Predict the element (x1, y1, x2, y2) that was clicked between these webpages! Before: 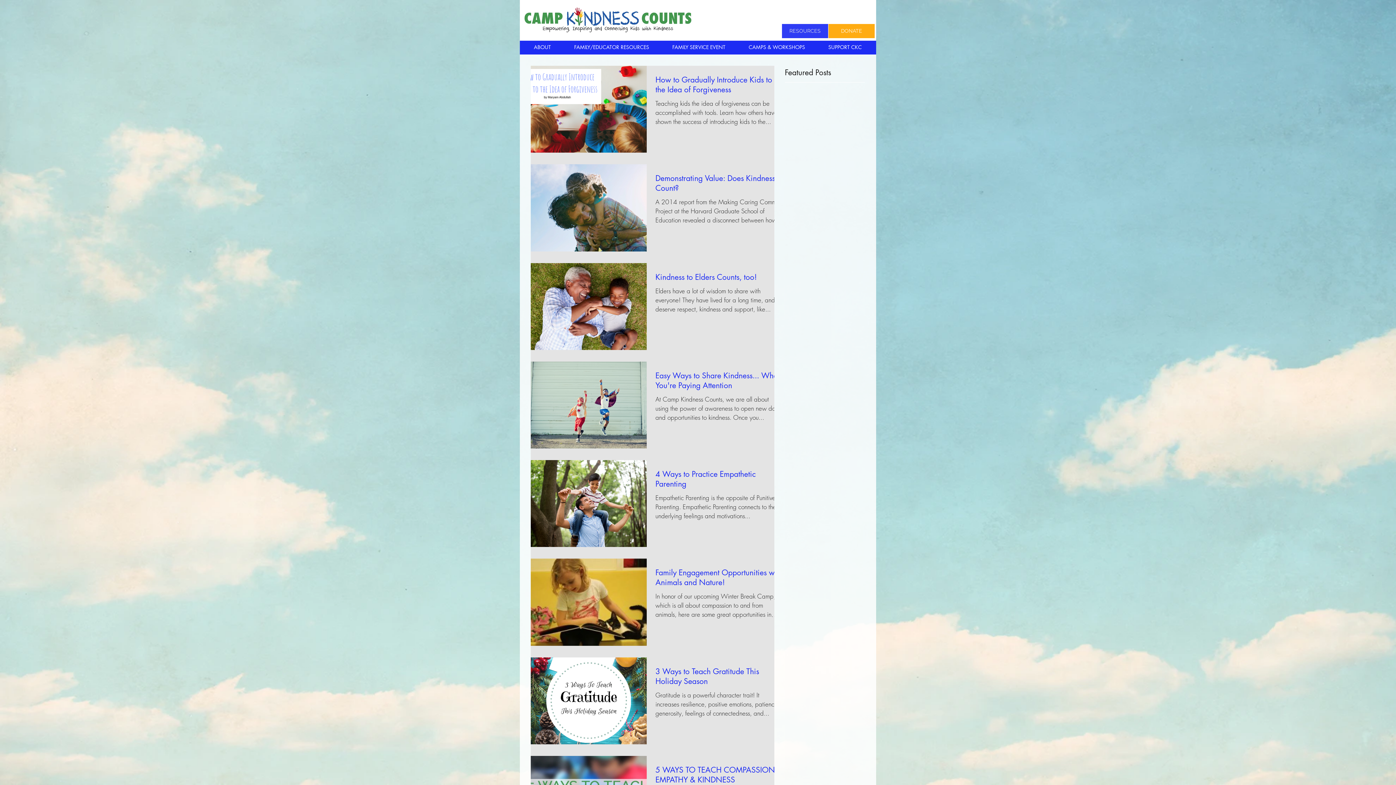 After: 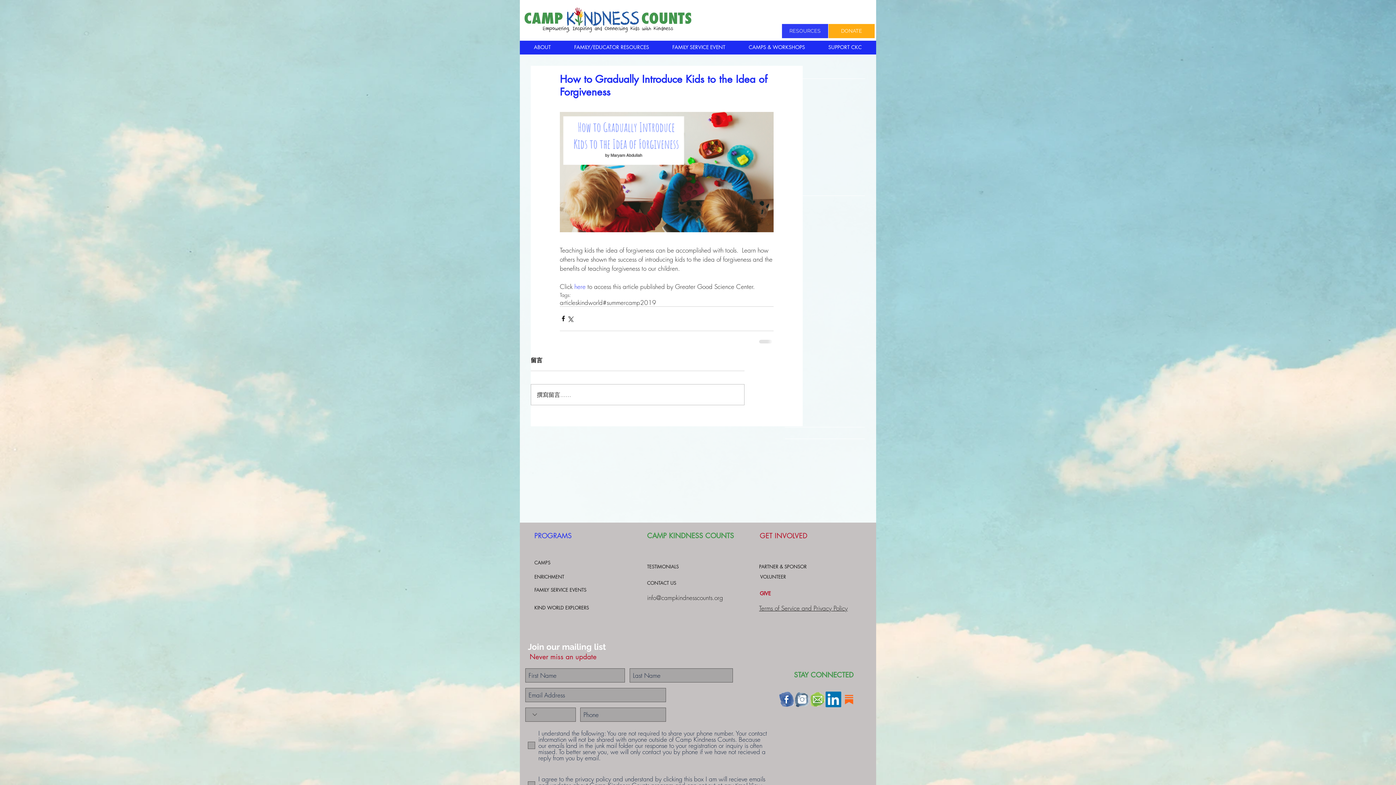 Action: label: How to Gradually Introduce Kids to the Idea of Forgiveness bbox: (655, 74, 783, 98)